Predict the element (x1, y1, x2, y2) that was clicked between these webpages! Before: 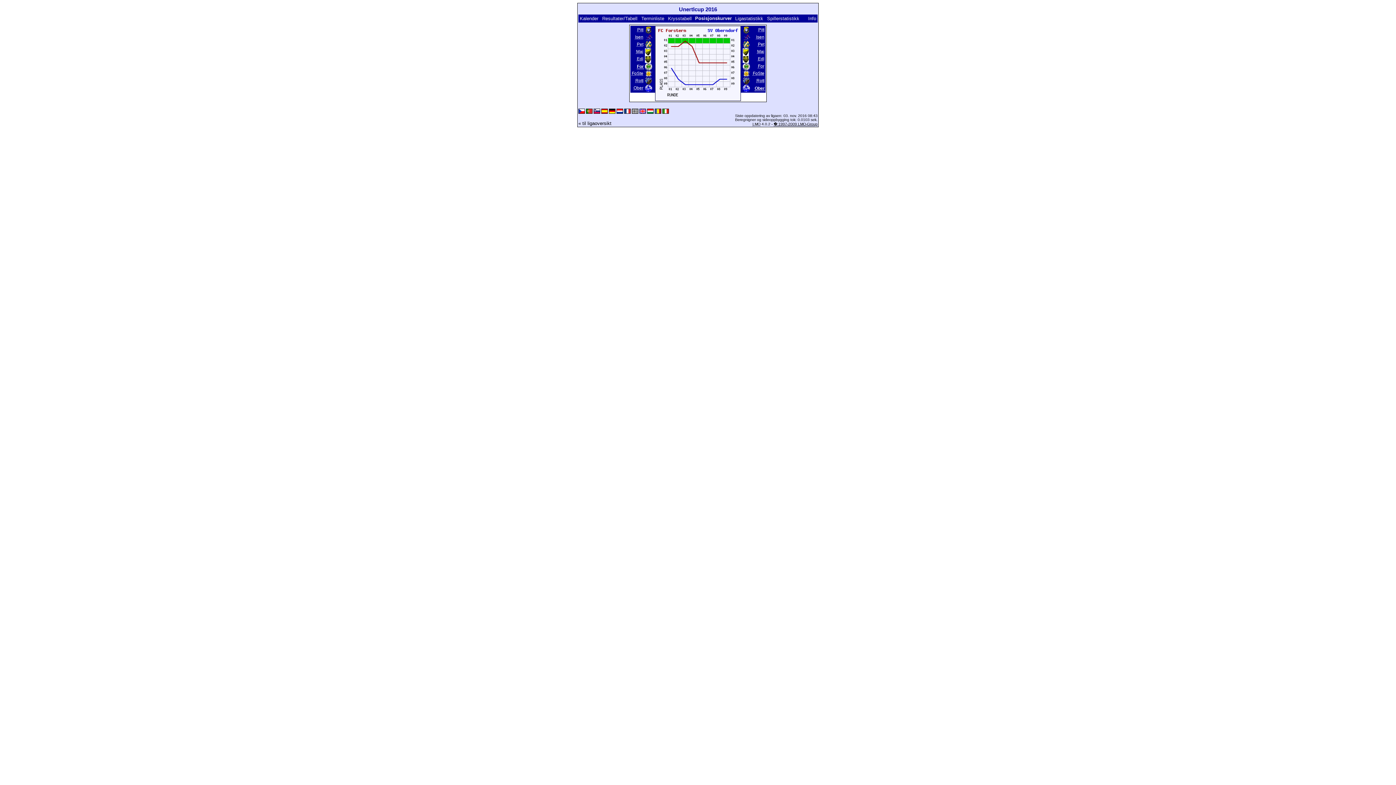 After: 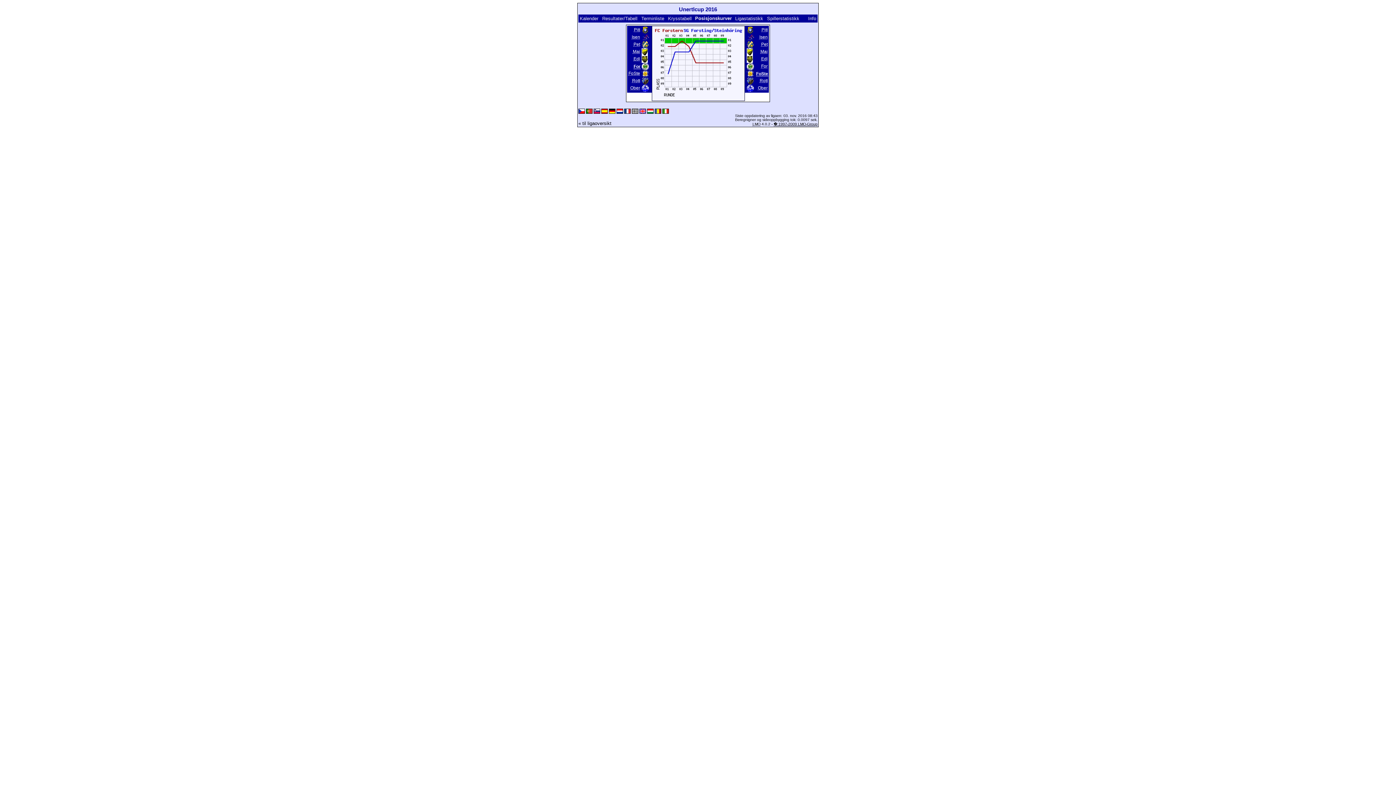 Action: bbox: (752, 70, 765, 76) label: FoSte